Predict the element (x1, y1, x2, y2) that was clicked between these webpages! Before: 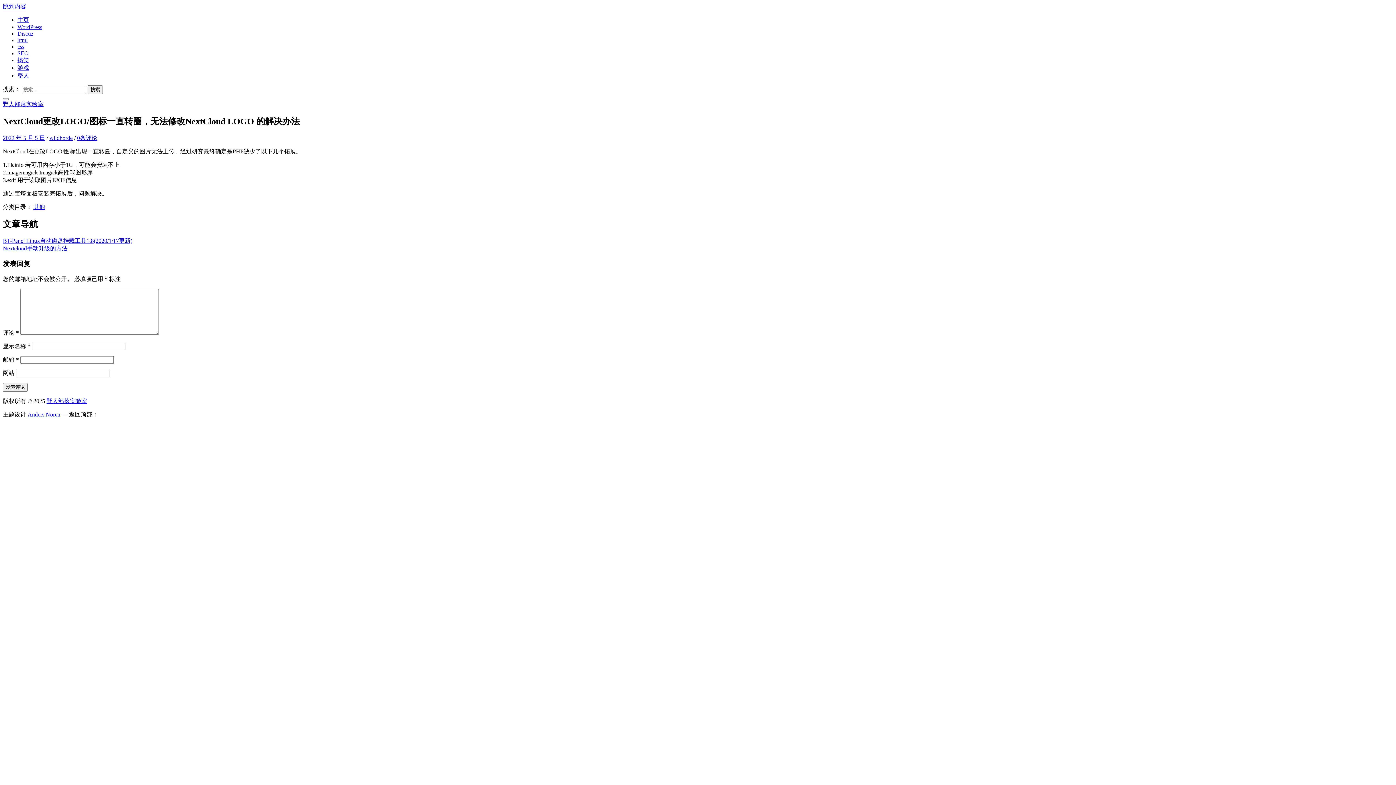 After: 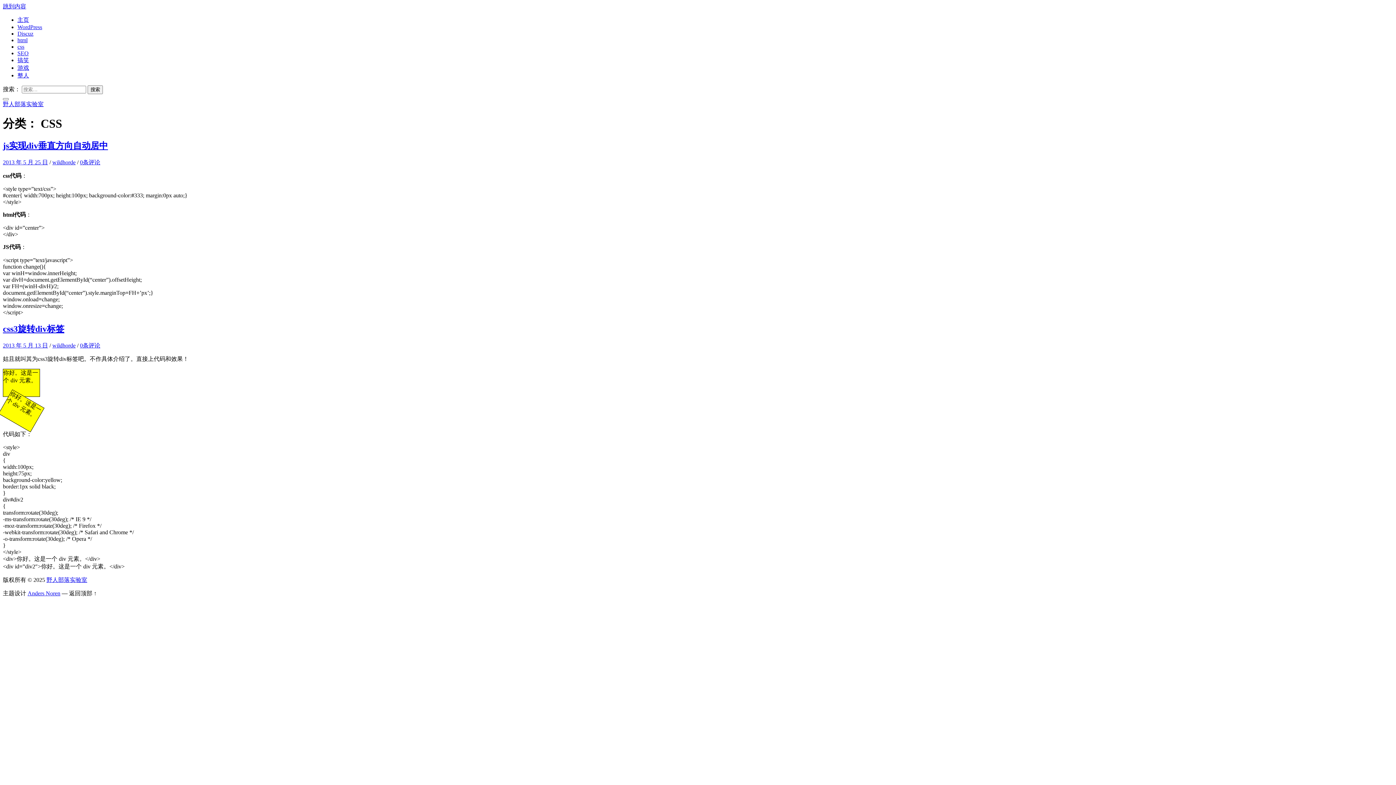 Action: label: css bbox: (17, 43, 24, 49)